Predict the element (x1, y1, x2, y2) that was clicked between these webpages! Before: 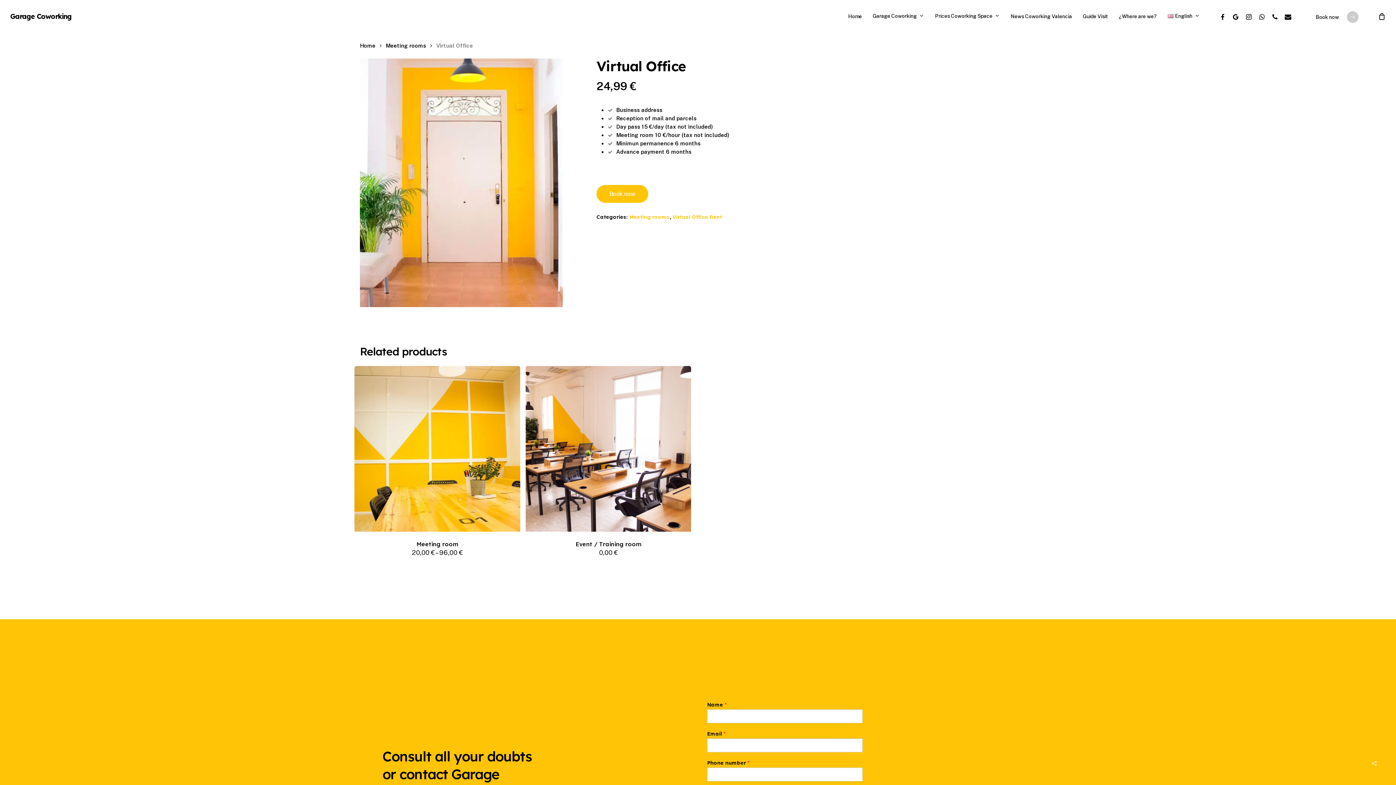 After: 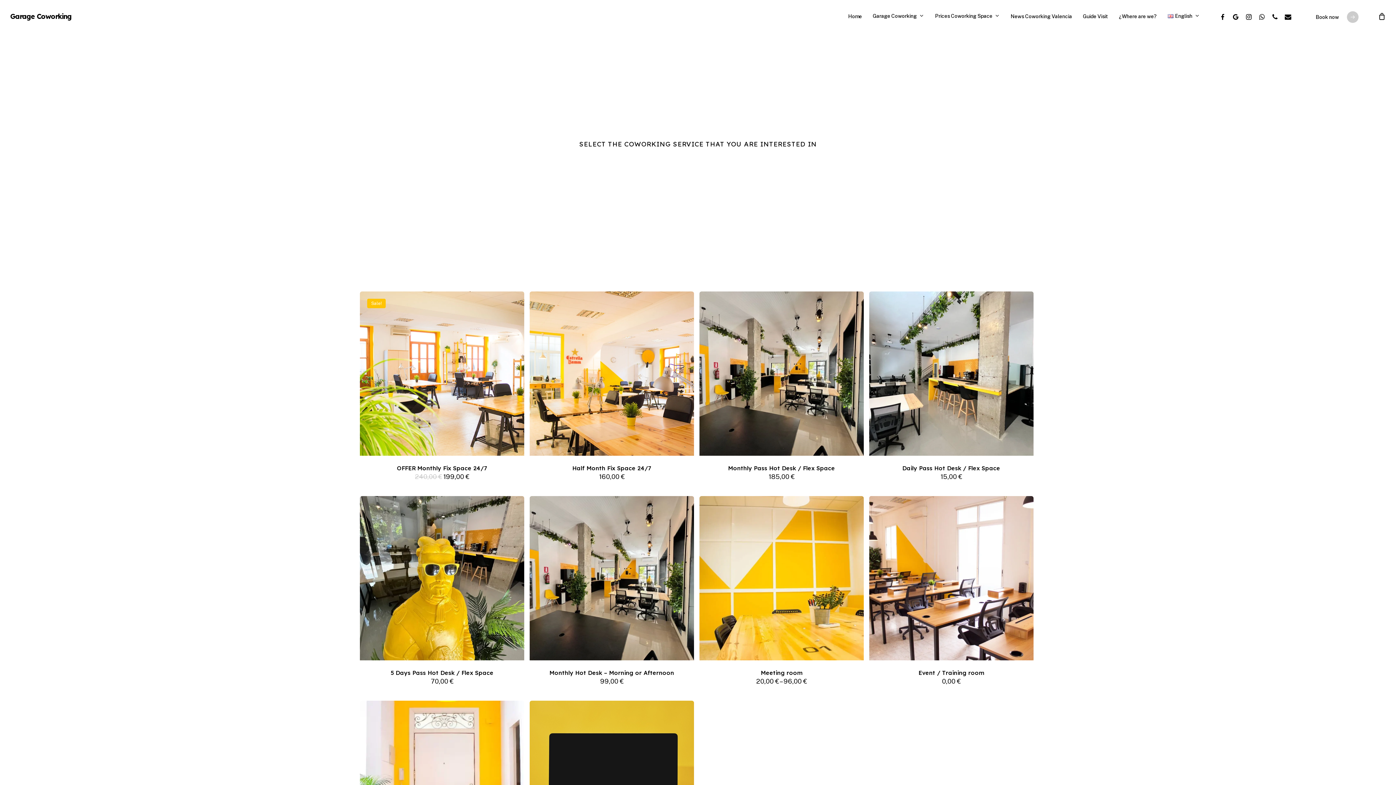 Action: label: Book now bbox: (1305, 8, 1362, 26)